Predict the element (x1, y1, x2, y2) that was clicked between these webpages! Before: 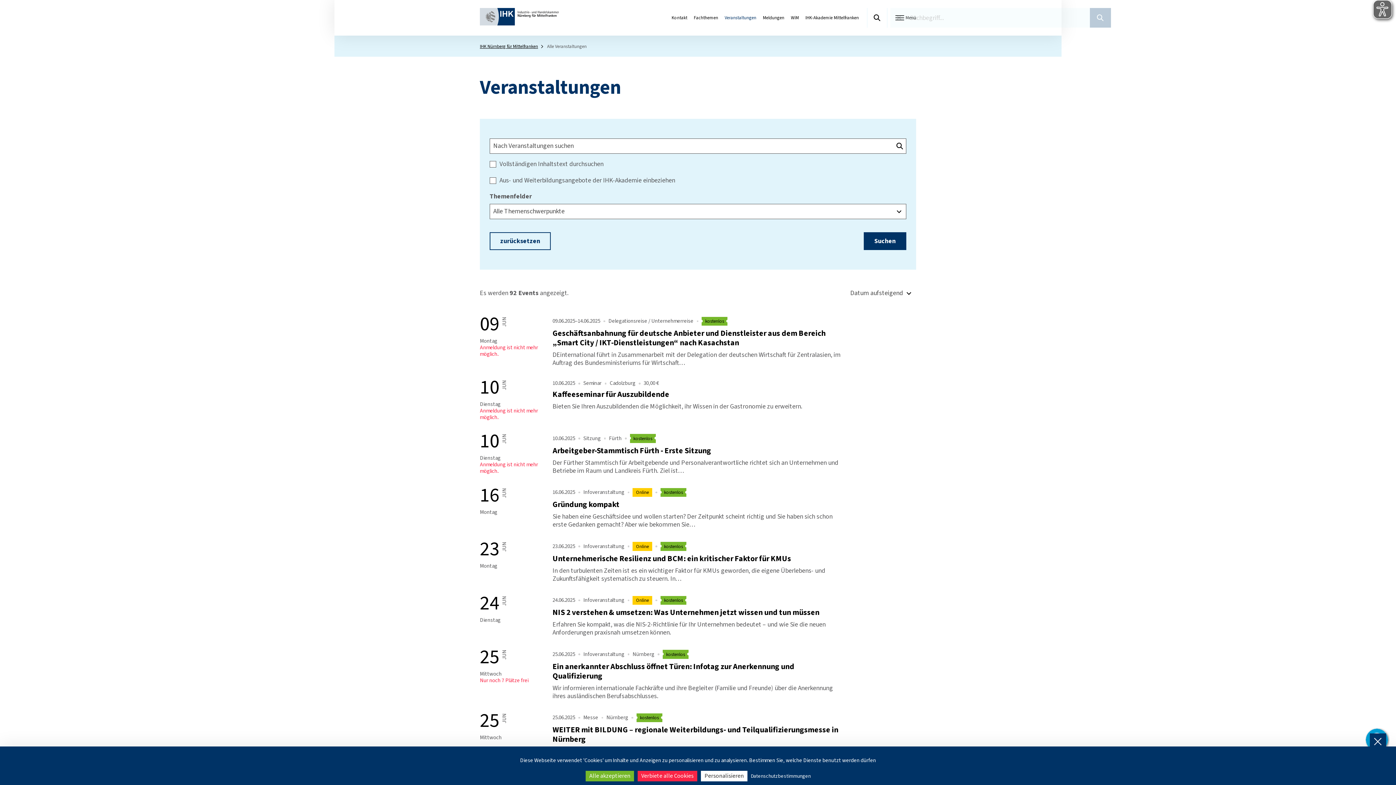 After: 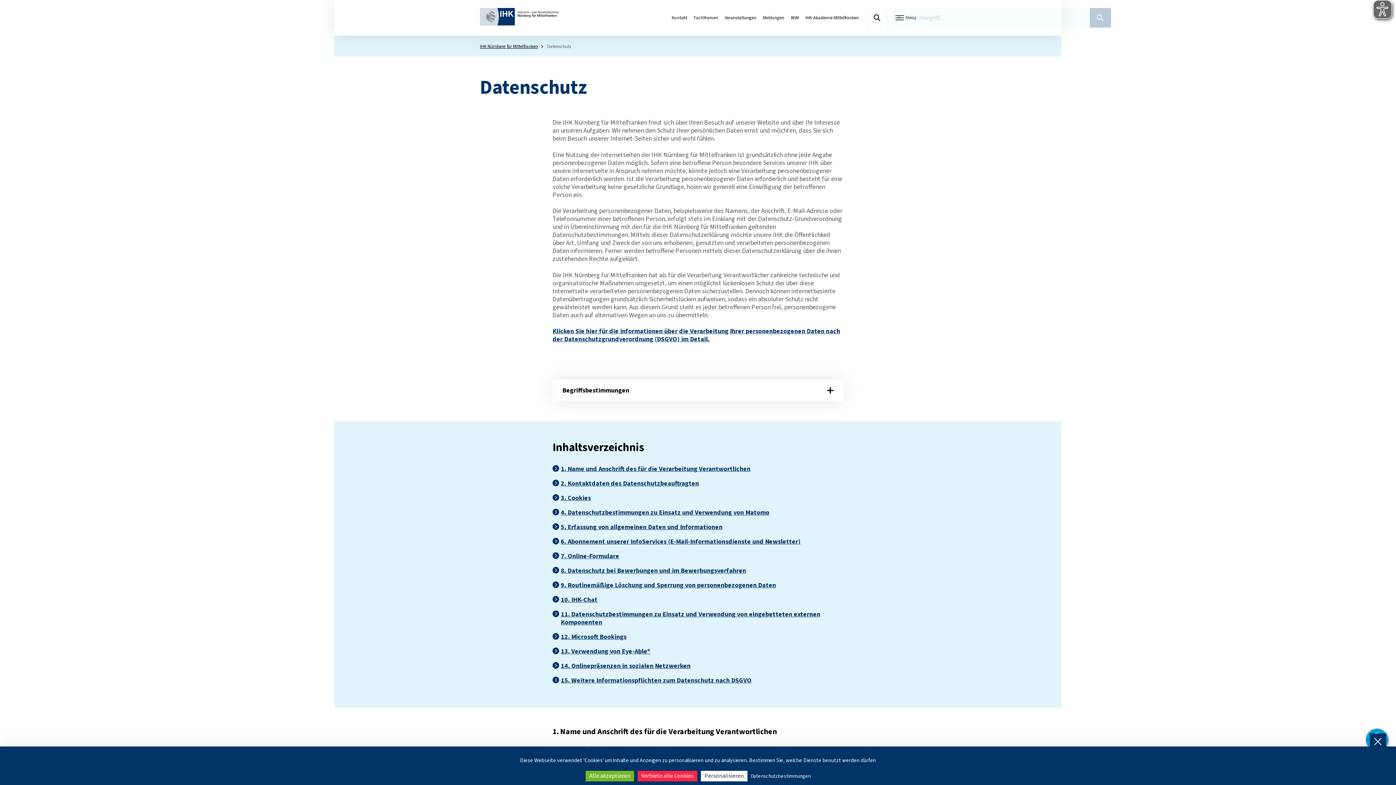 Action: bbox: (748, 772, 813, 780) label: Datenschutzbestimmungen